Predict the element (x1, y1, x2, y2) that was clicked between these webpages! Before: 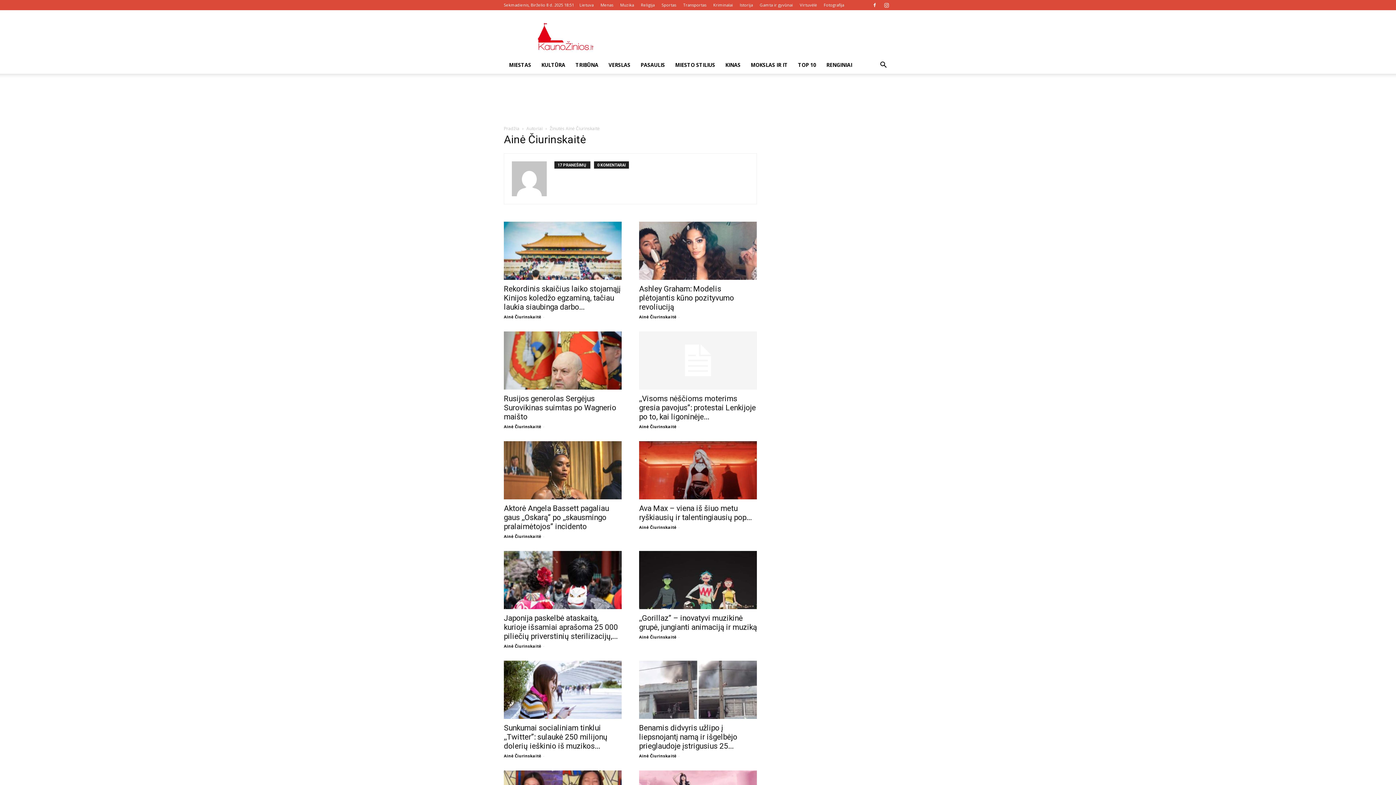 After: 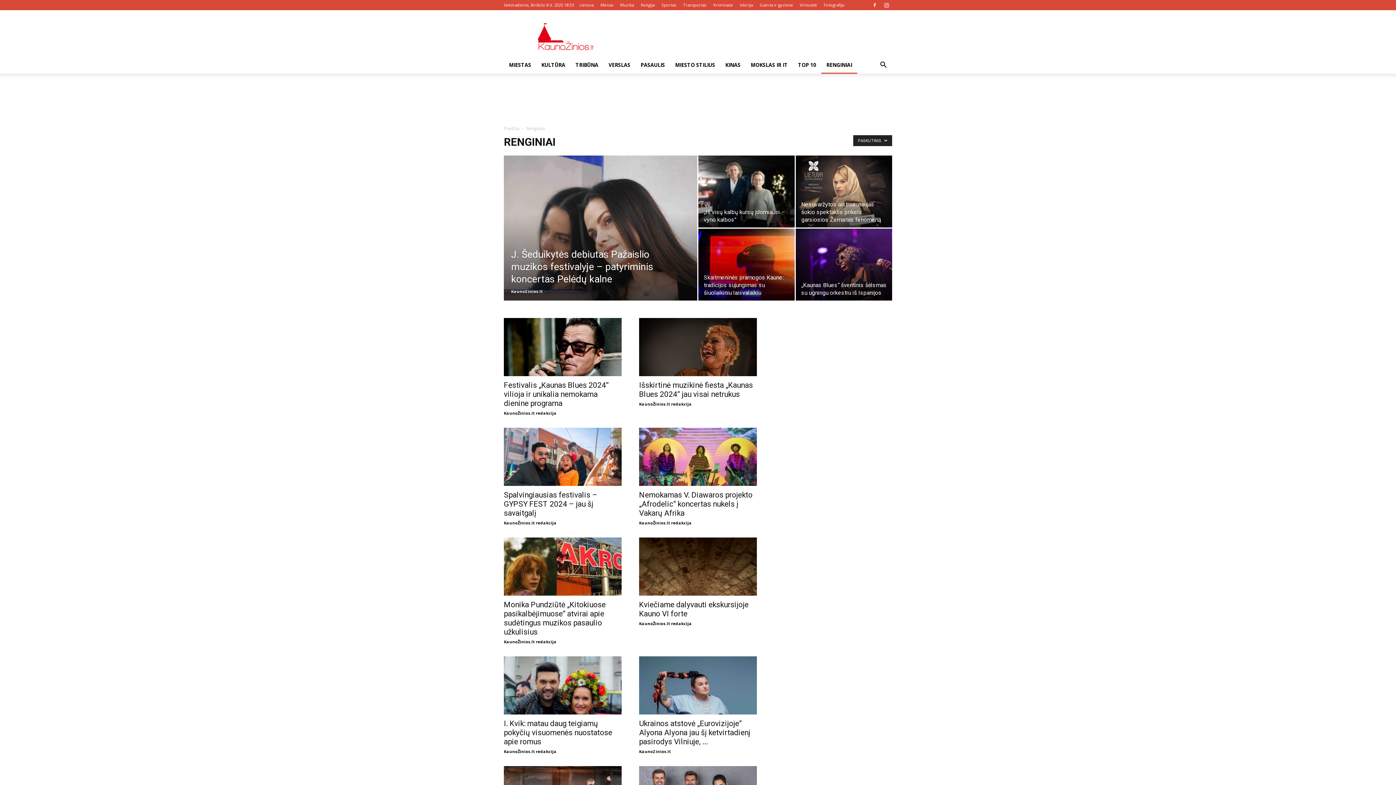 Action: label: RENGINIAI bbox: (821, 56, 857, 73)